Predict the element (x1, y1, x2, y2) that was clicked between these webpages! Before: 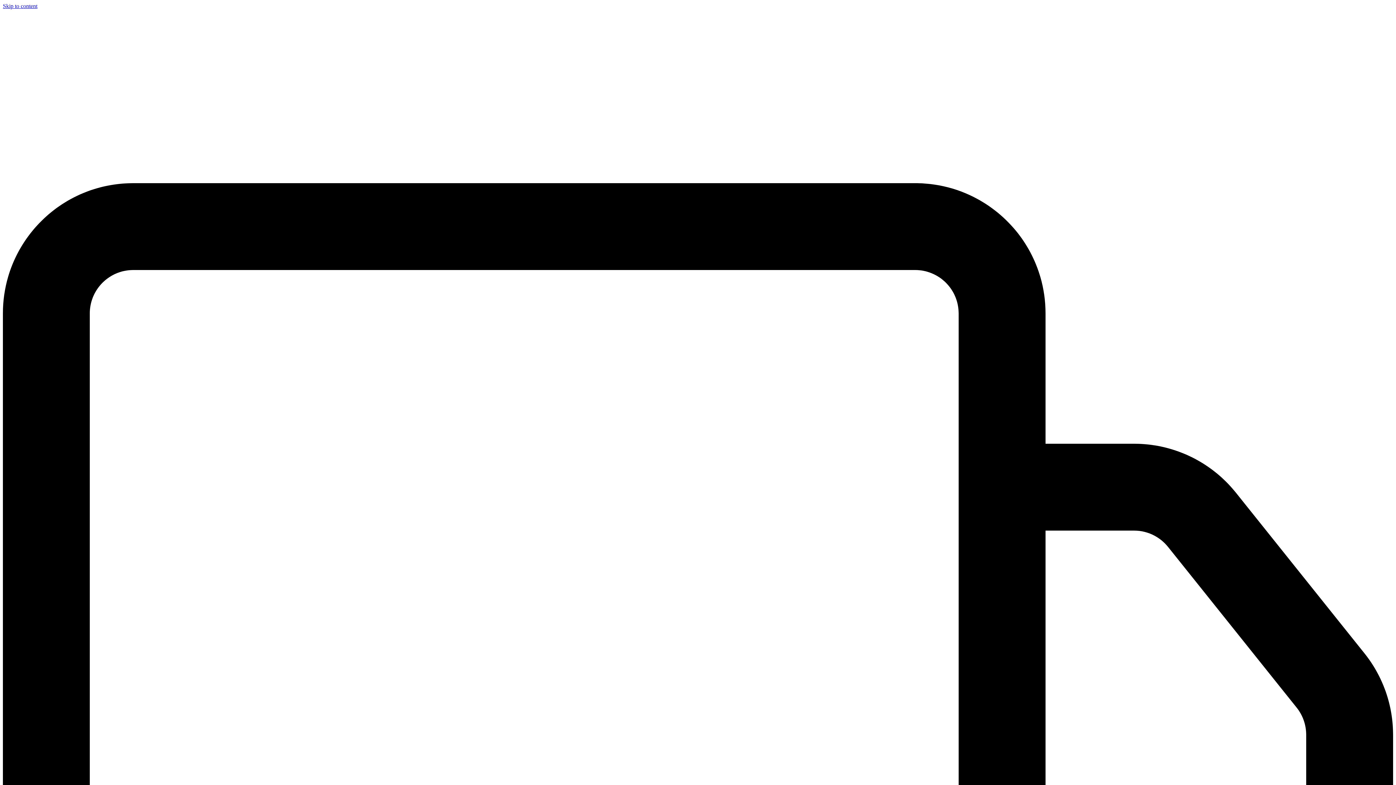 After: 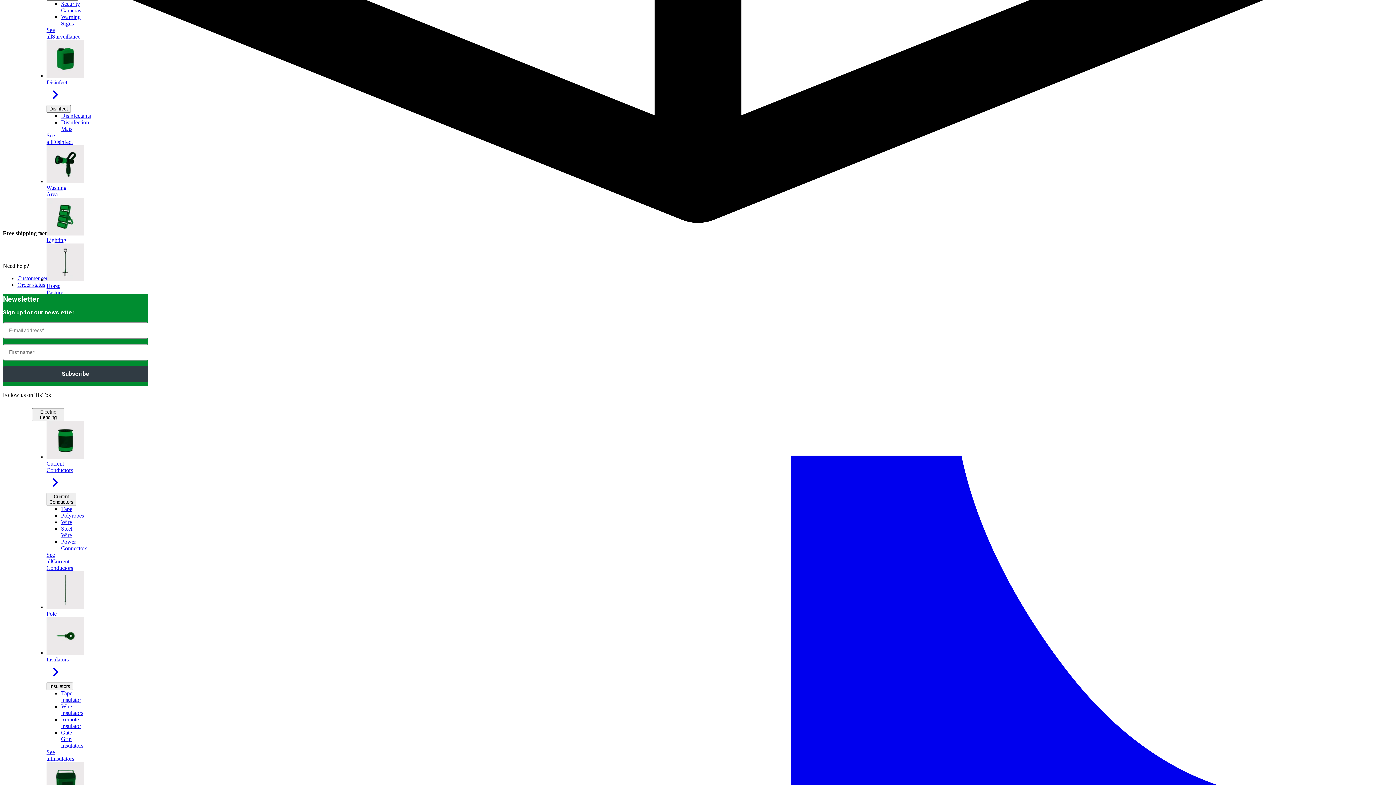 Action: bbox: (2, 2, 37, 9) label: Skip to content